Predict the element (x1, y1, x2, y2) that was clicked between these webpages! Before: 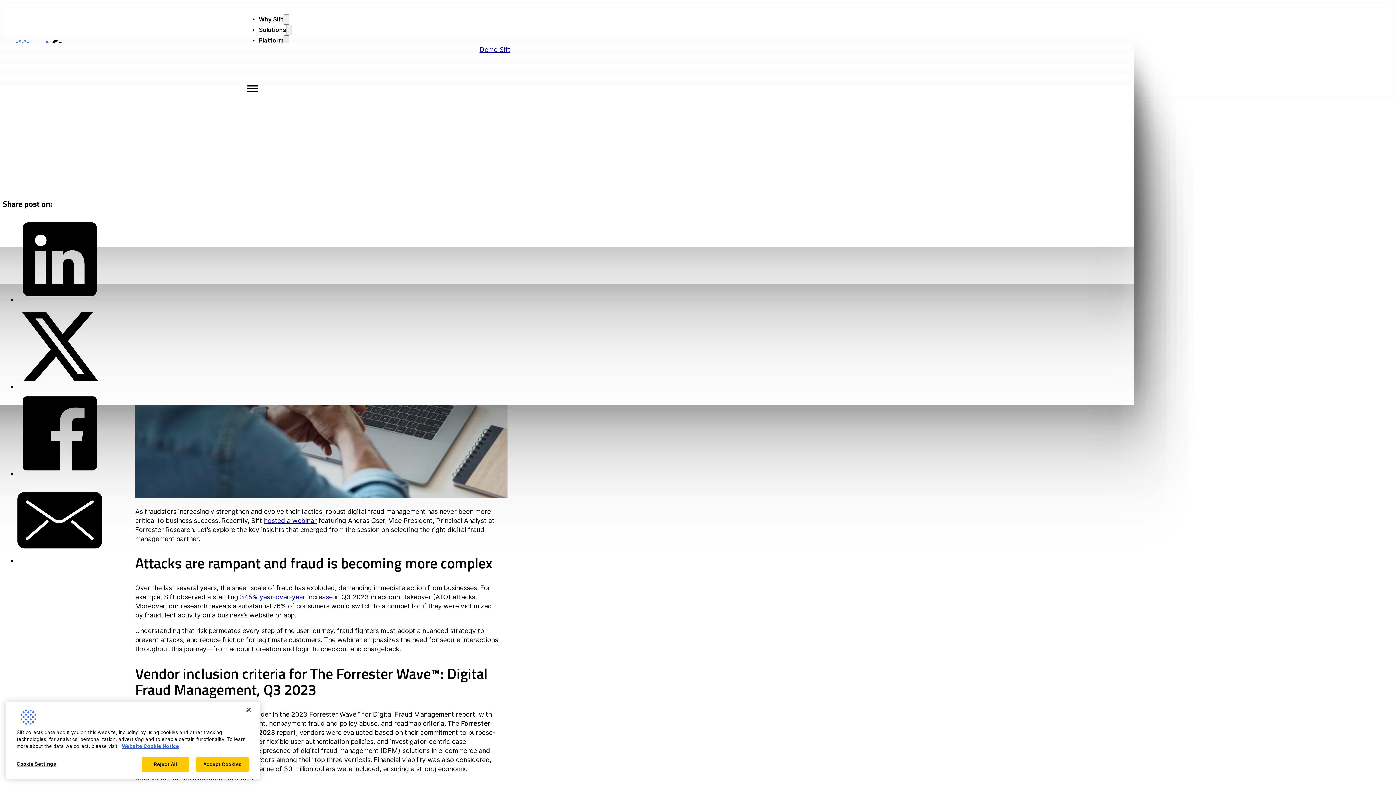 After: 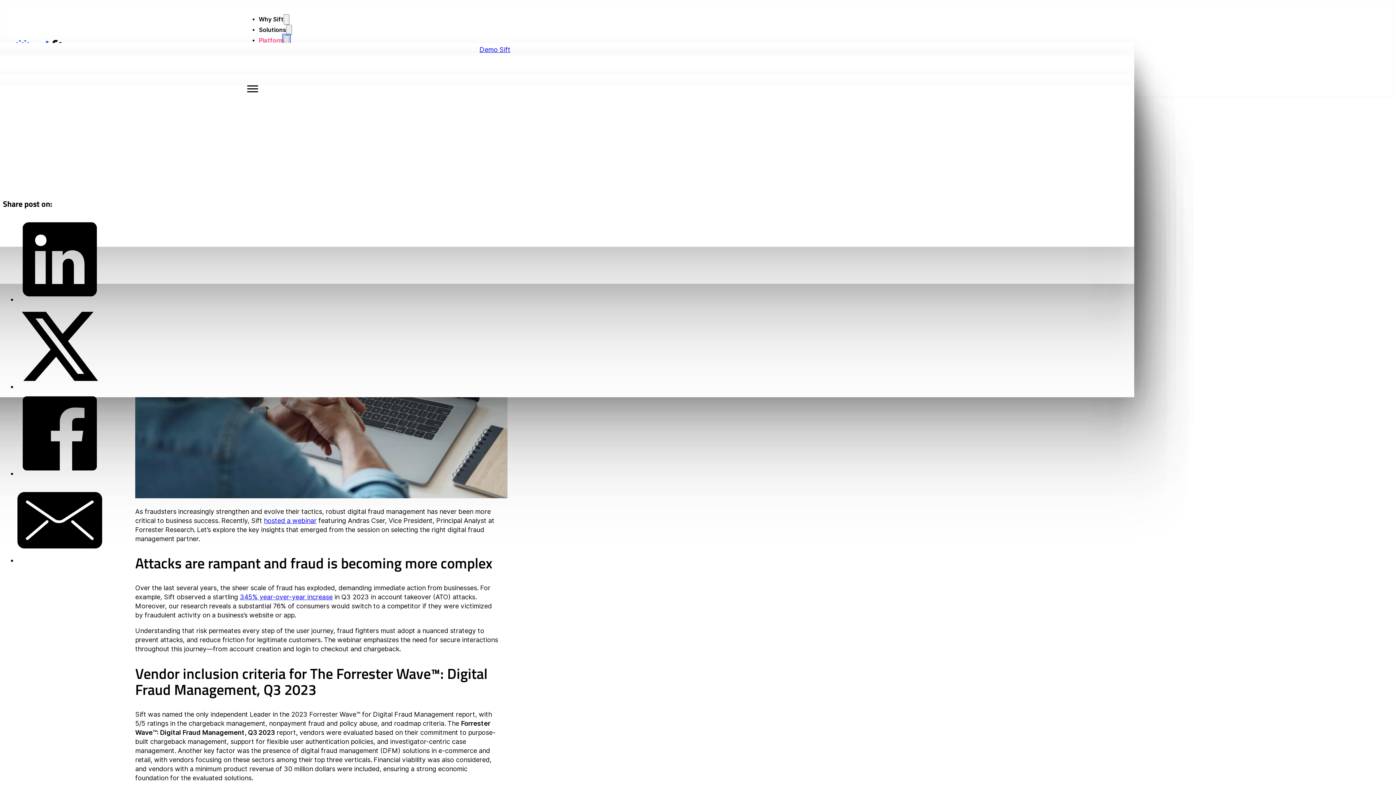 Action: bbox: (283, 35, 289, 45) label: Toggle dropdown